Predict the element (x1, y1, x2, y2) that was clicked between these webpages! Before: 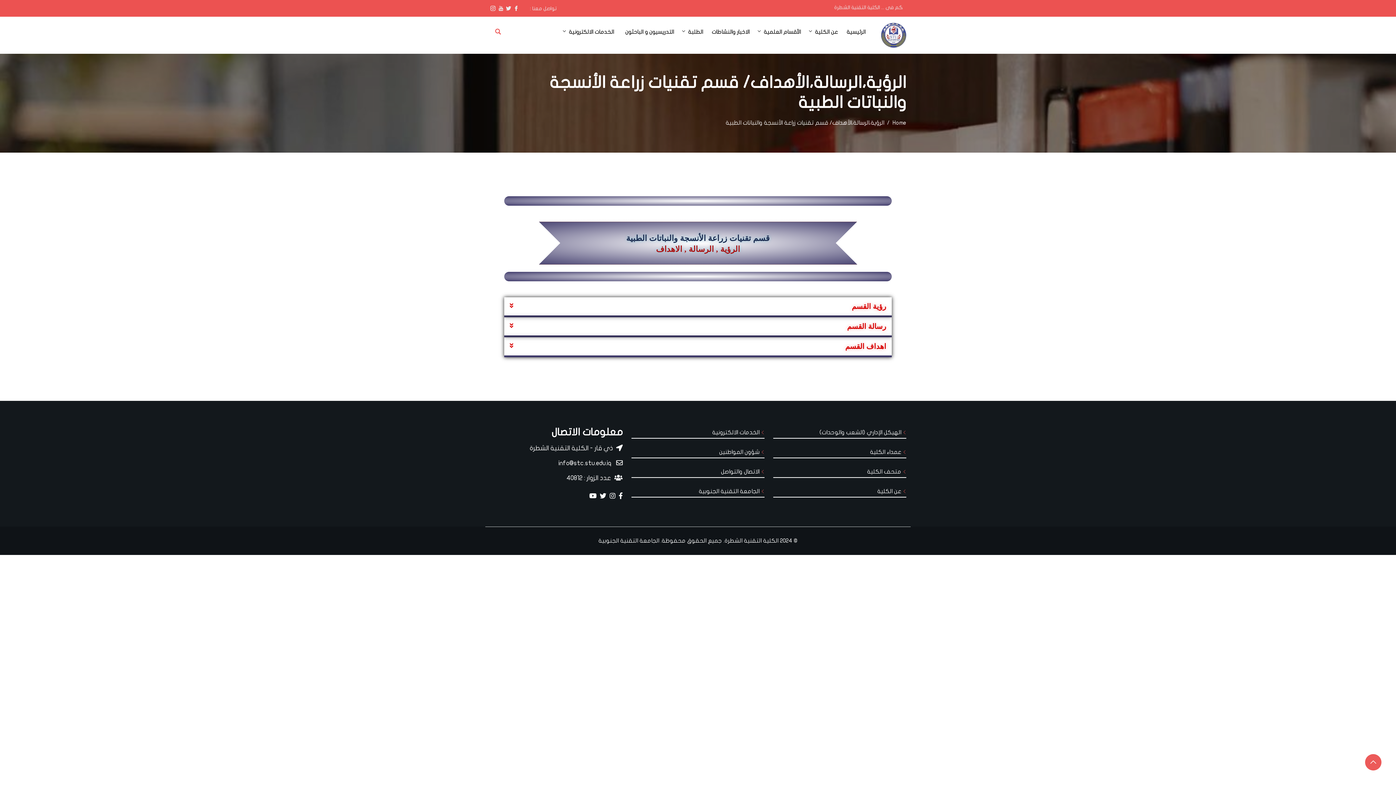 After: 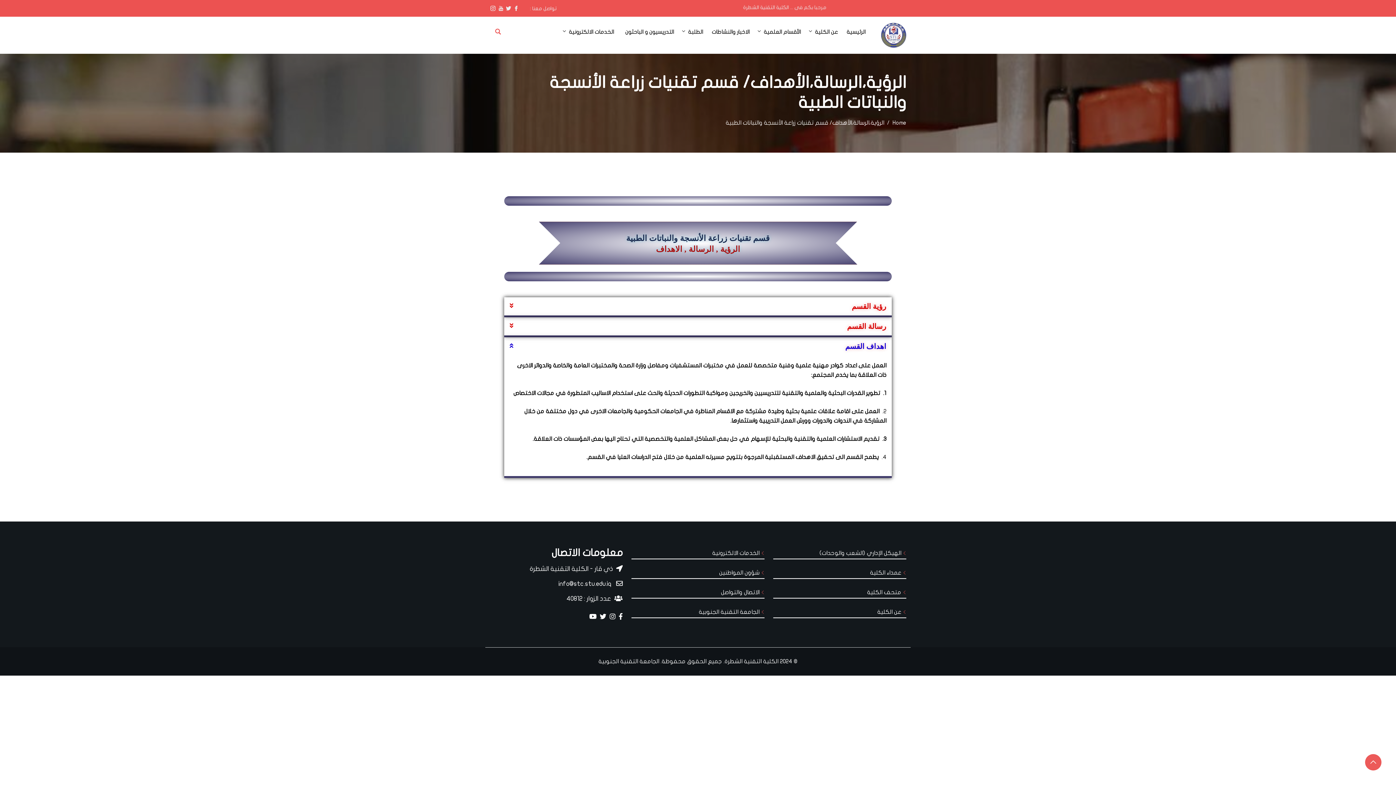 Action: label: اهداف القسم bbox: (845, 342, 886, 350)